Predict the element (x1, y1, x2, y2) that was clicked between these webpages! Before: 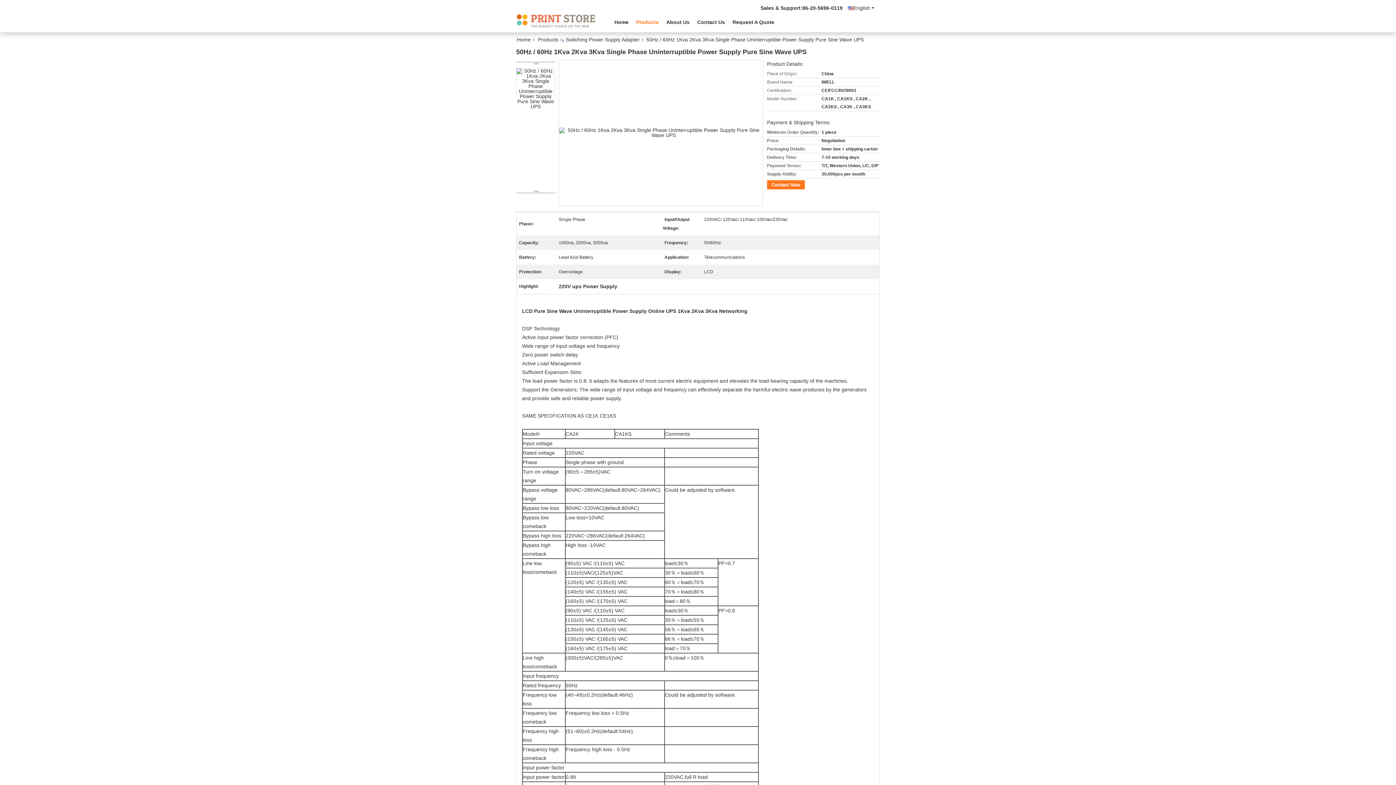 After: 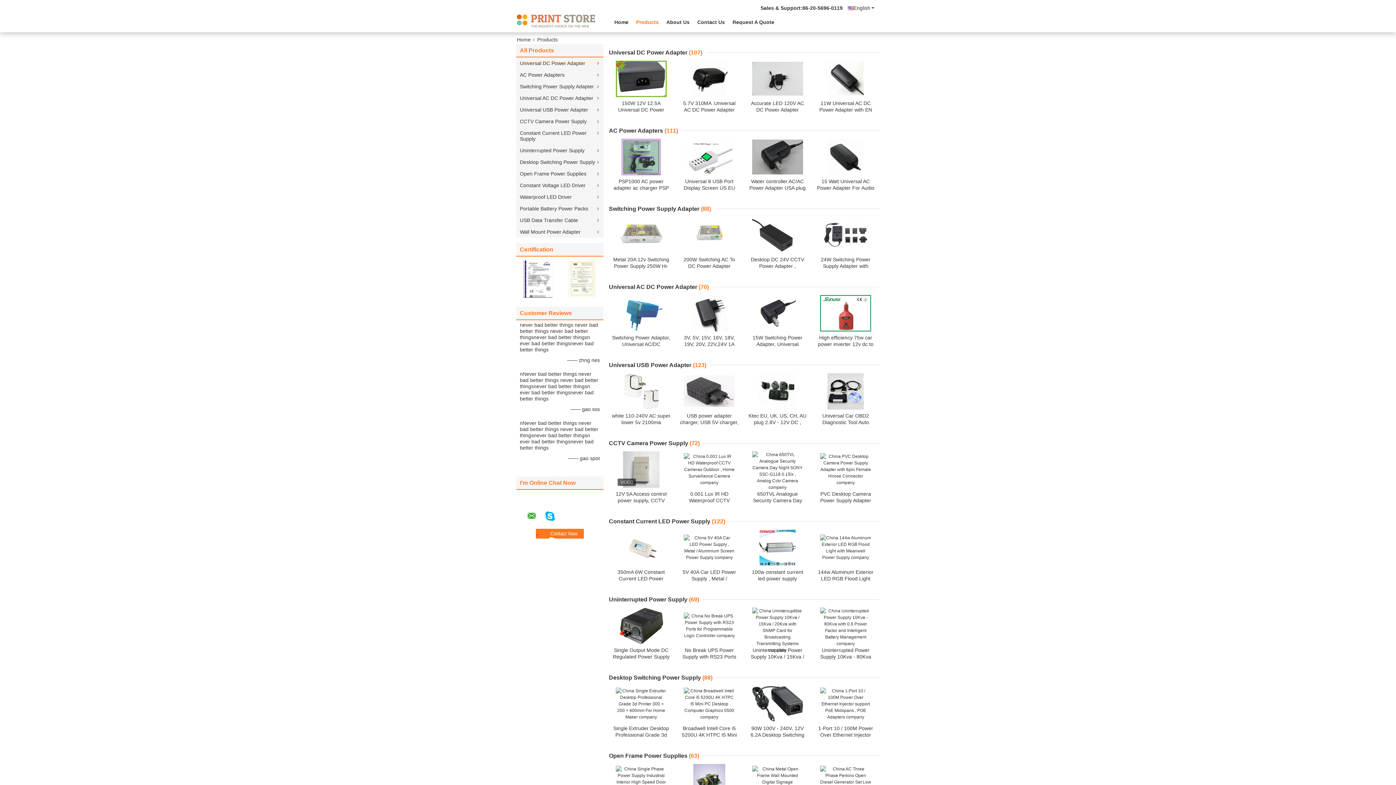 Action: label: Products bbox: (632, 17, 662, 26)